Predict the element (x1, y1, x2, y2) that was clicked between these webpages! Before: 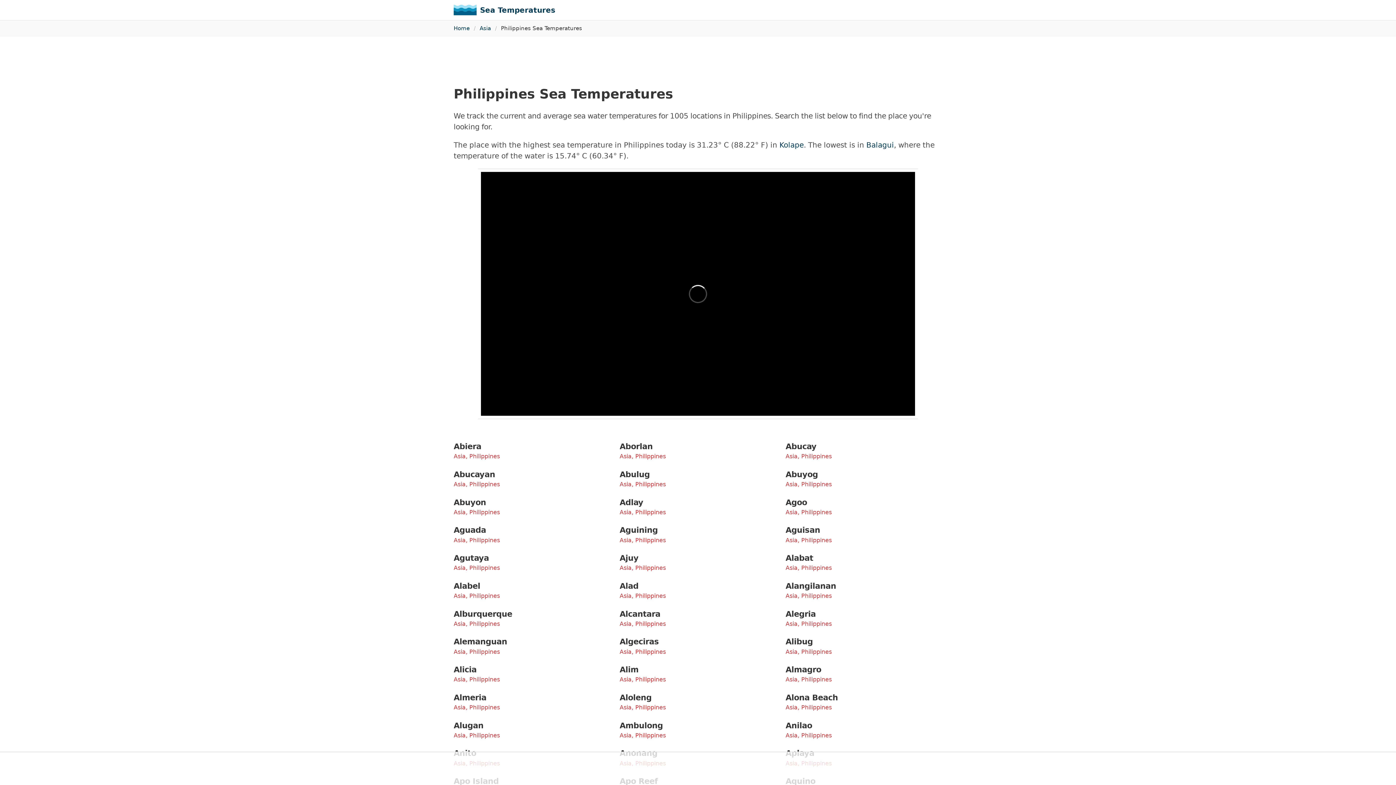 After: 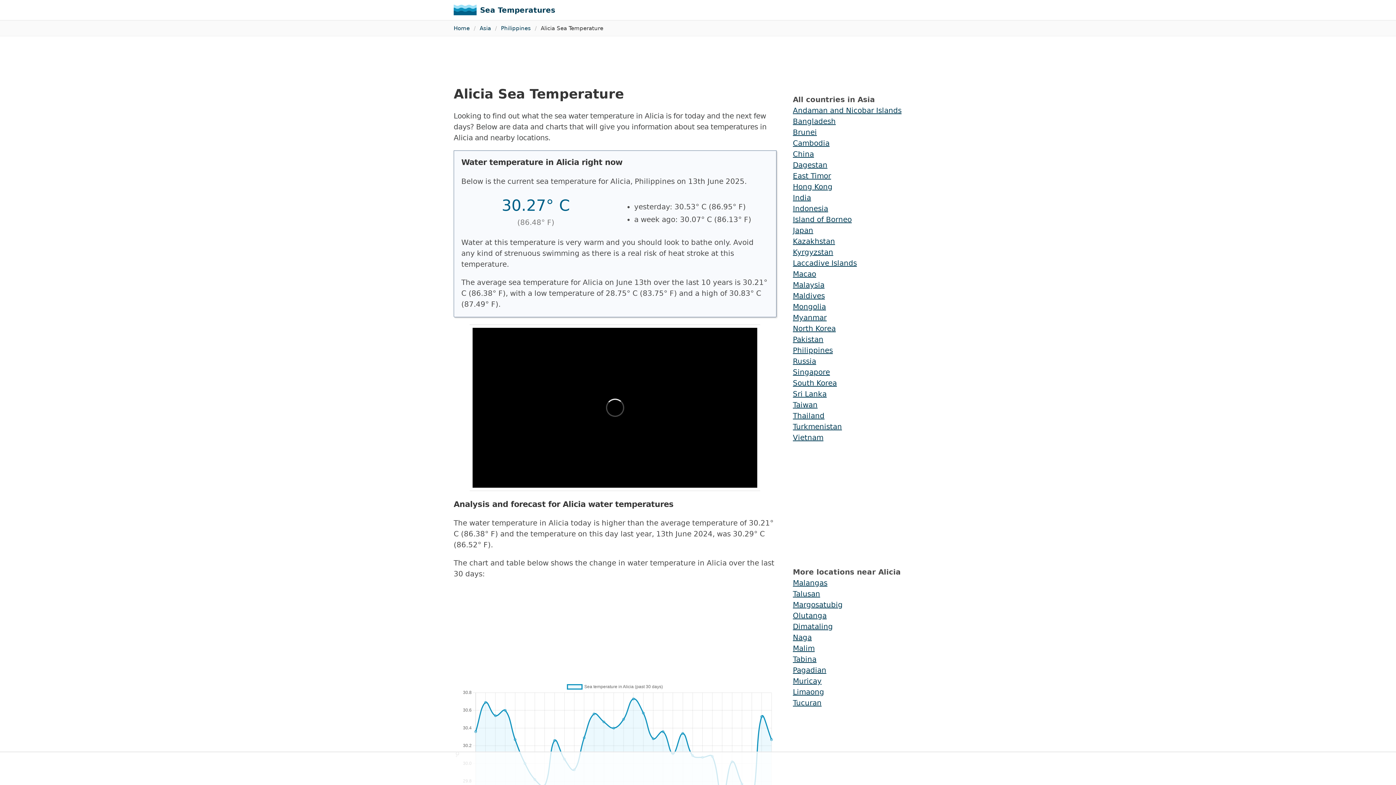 Action: bbox: (453, 665, 610, 684) label: Alicia

Asia, Philippines